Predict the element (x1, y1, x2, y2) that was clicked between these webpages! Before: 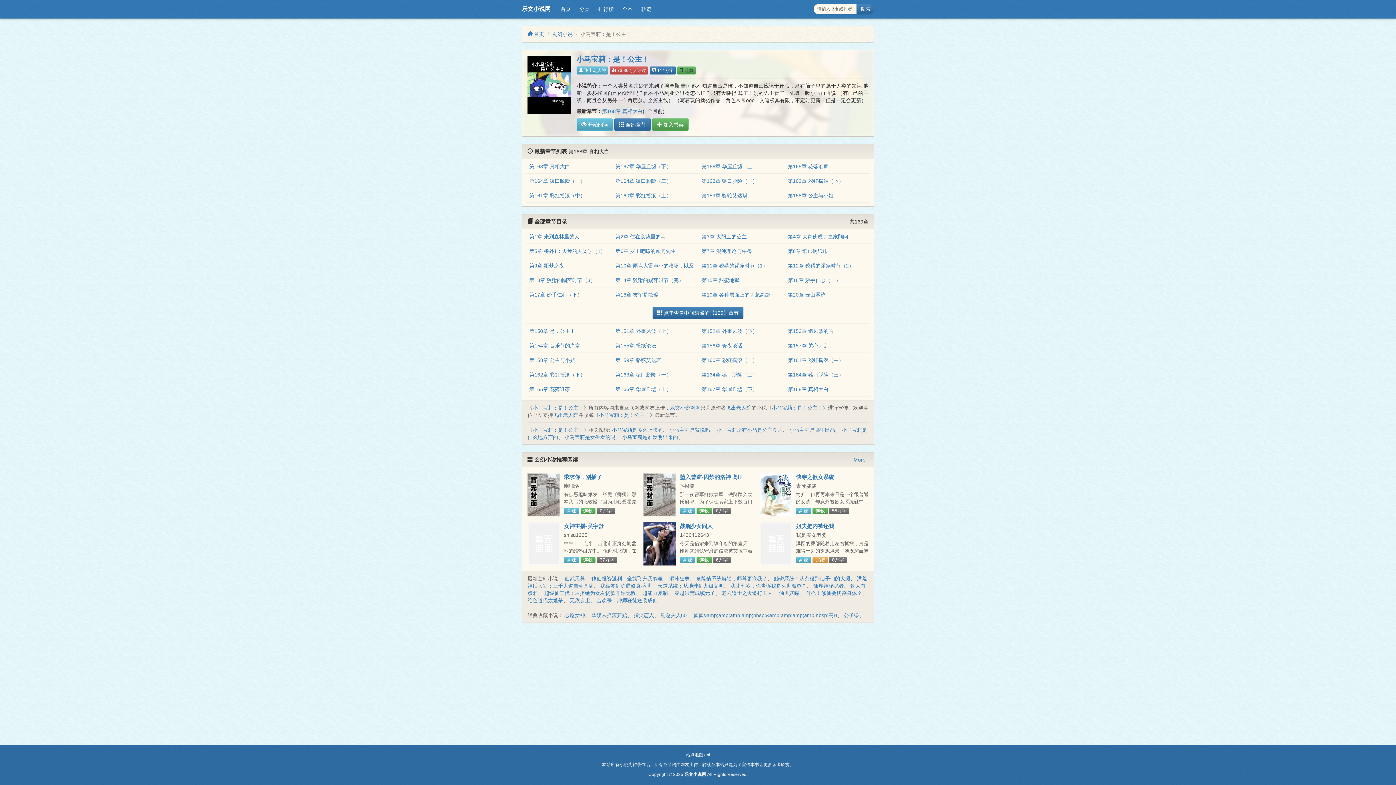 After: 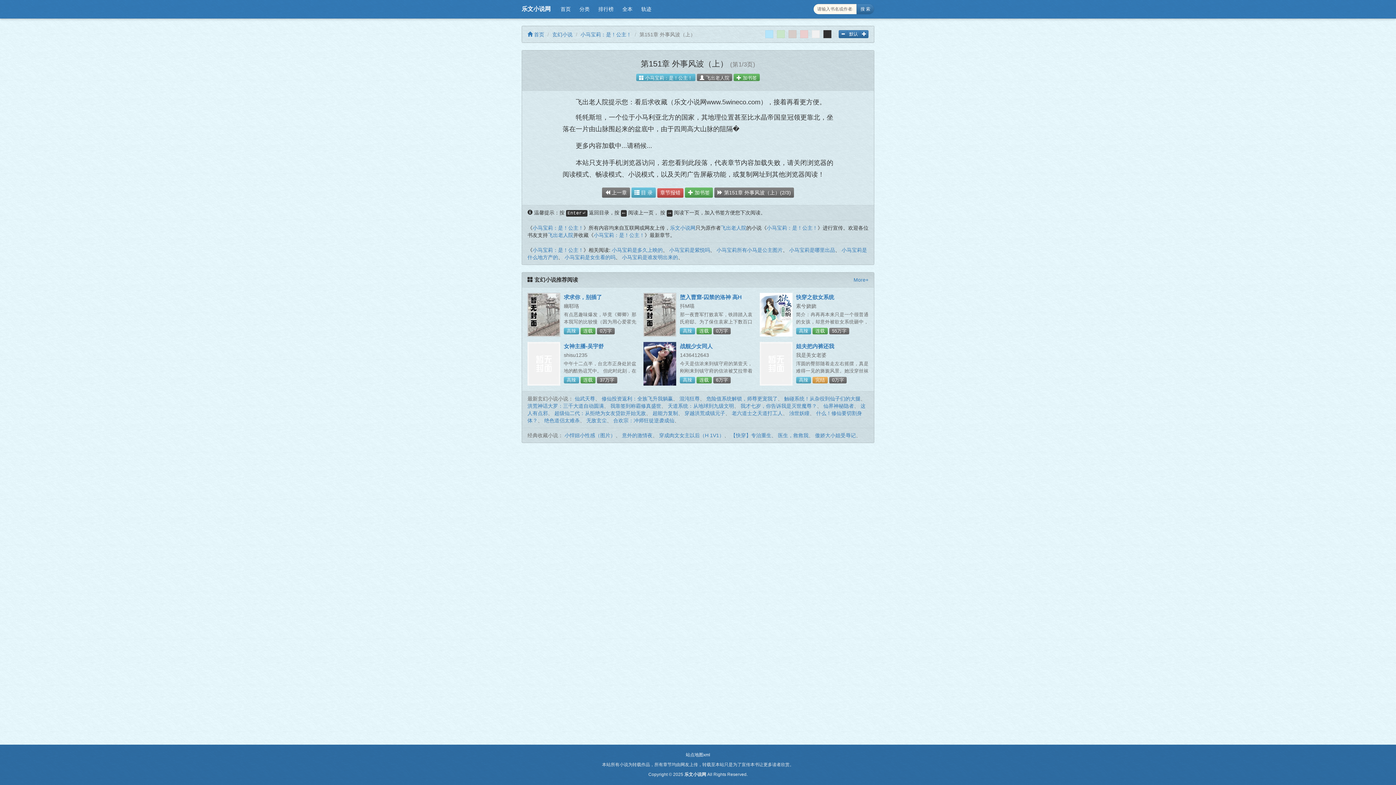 Action: bbox: (615, 328, 671, 334) label: 第151章 外事风波（上）